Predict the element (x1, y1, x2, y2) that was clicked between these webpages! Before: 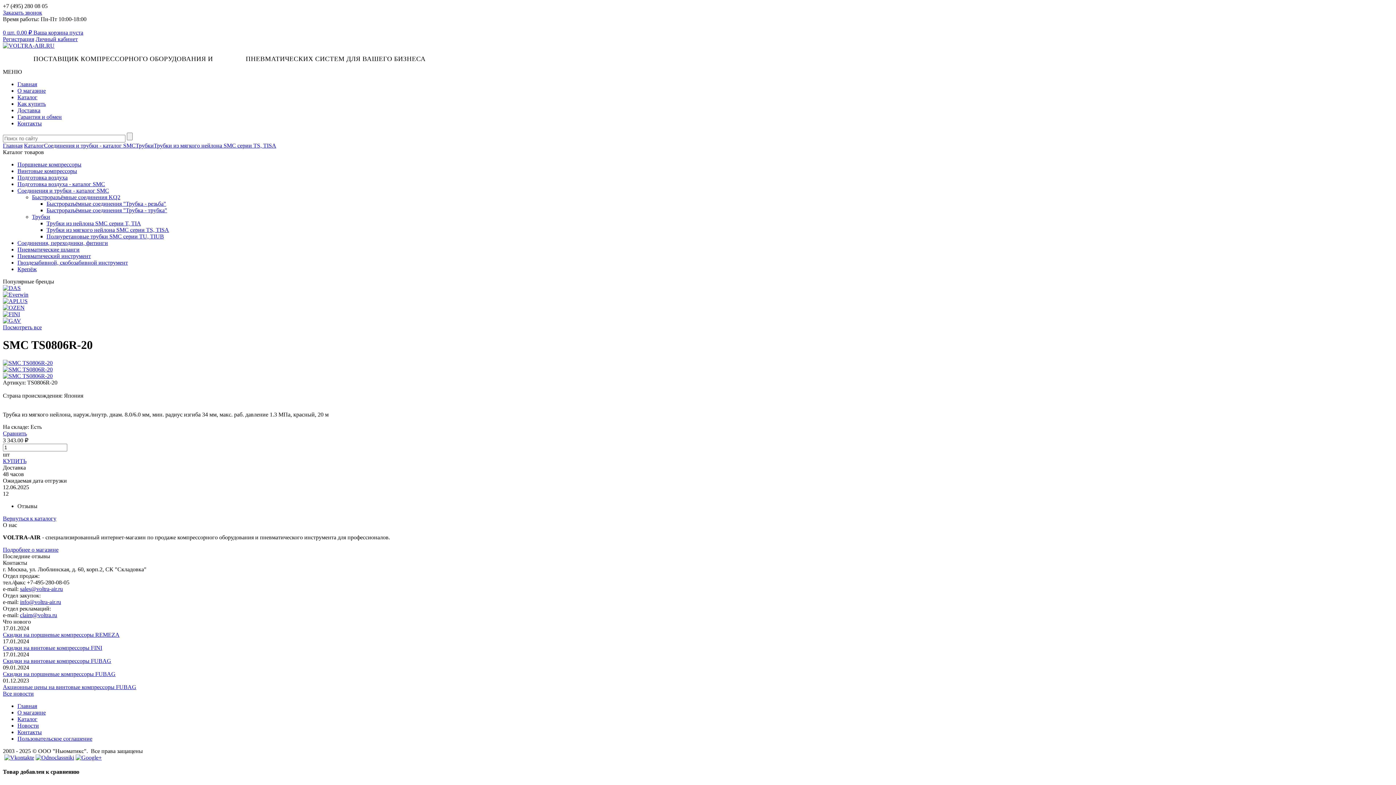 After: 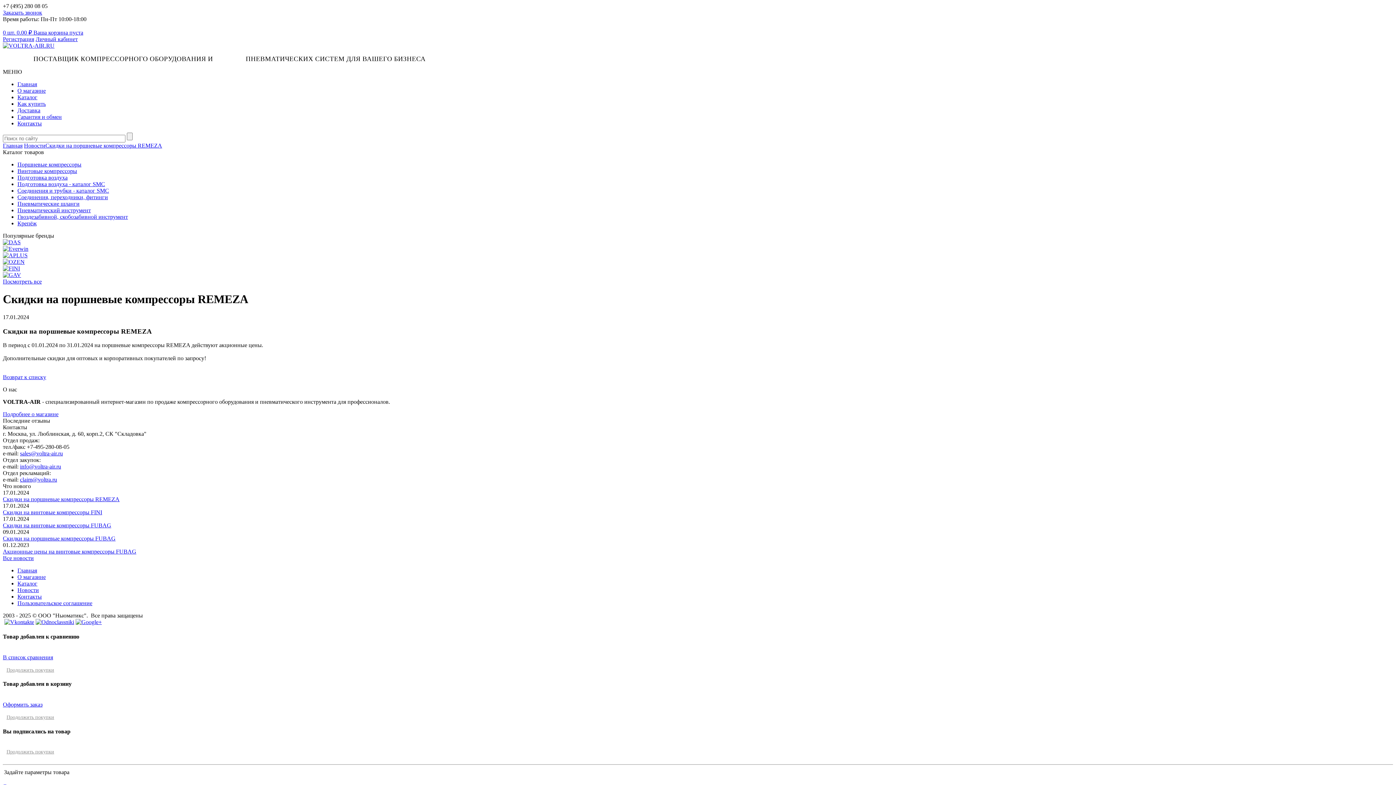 Action: bbox: (2, 631, 119, 638) label: Скидки на поршневые компрессоры REMEZA